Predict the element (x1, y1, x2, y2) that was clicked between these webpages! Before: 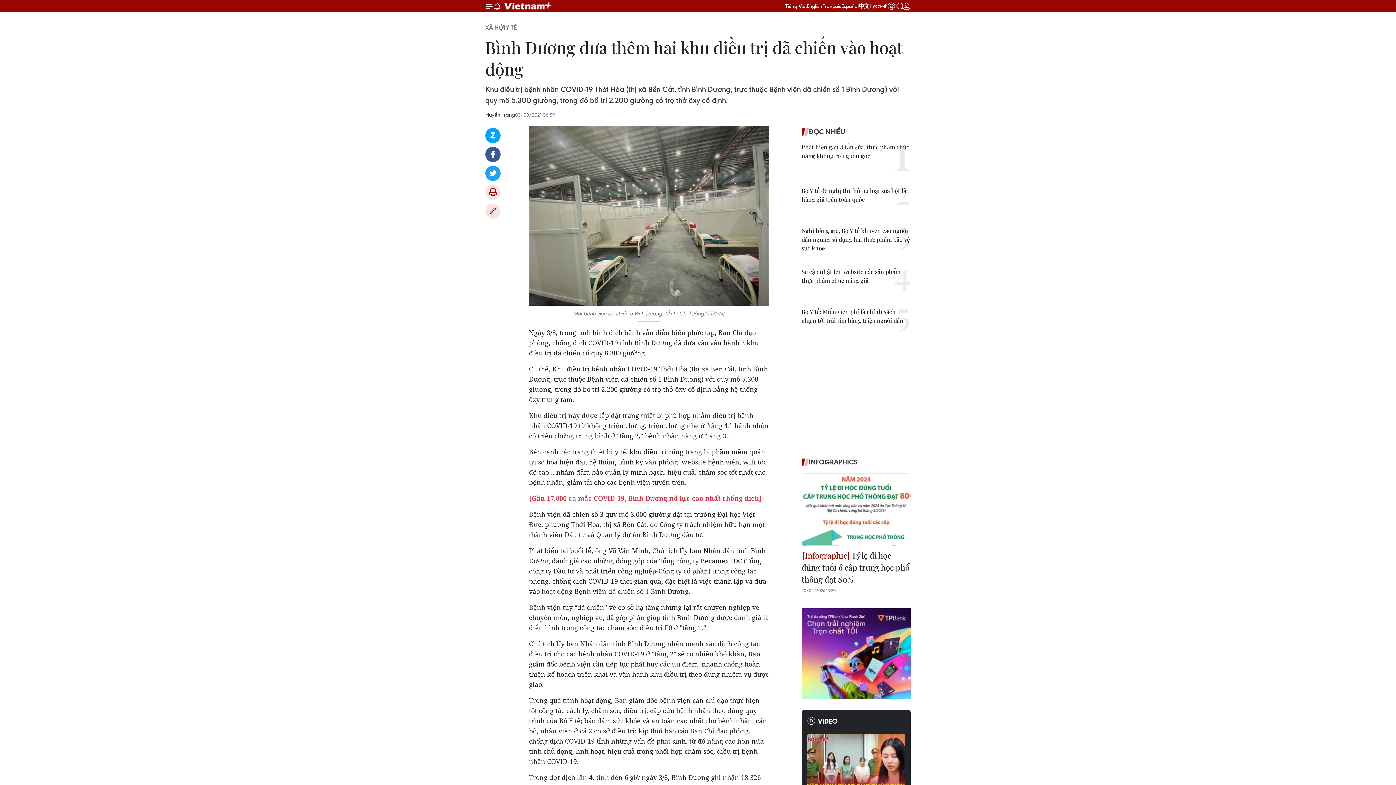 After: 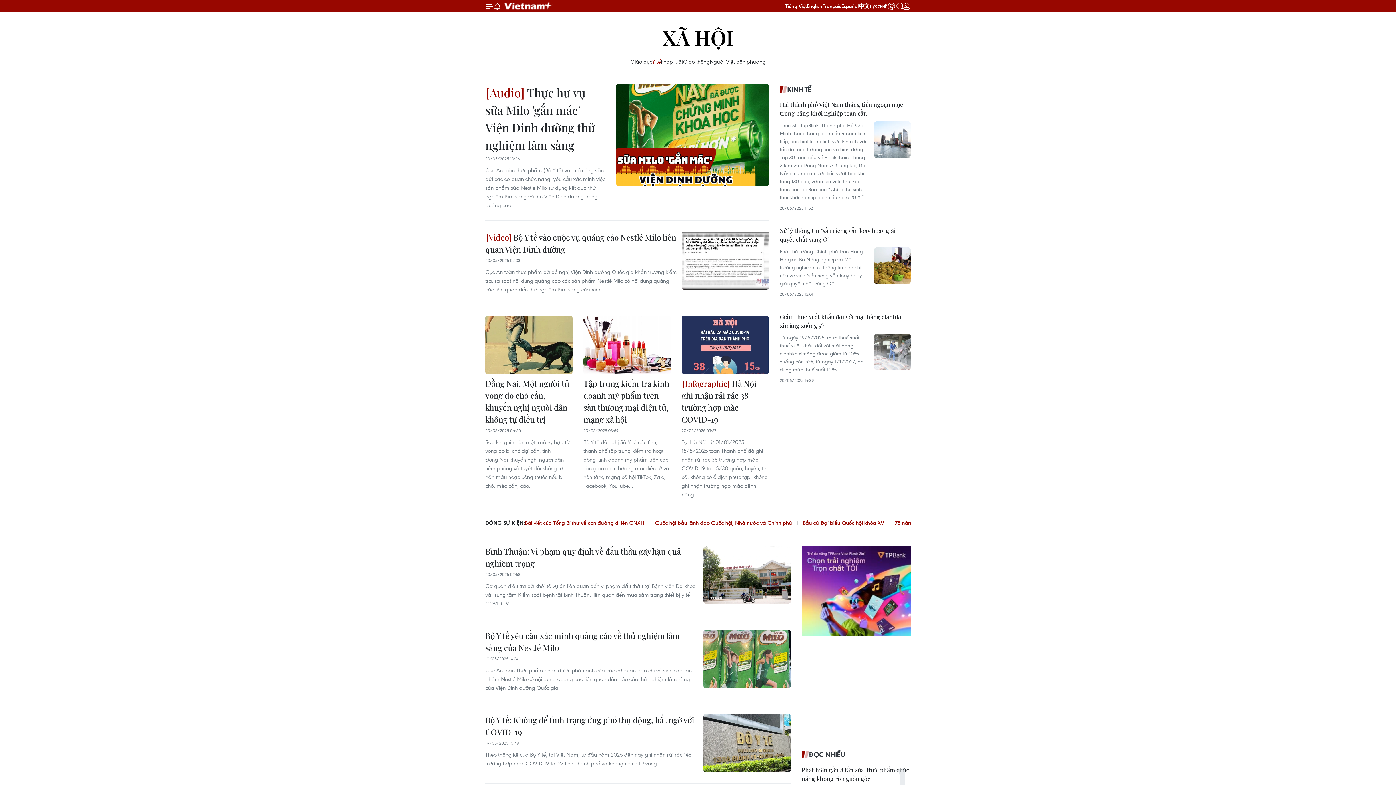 Action: bbox: (505, 23, 517, 31) label: Y TẾ